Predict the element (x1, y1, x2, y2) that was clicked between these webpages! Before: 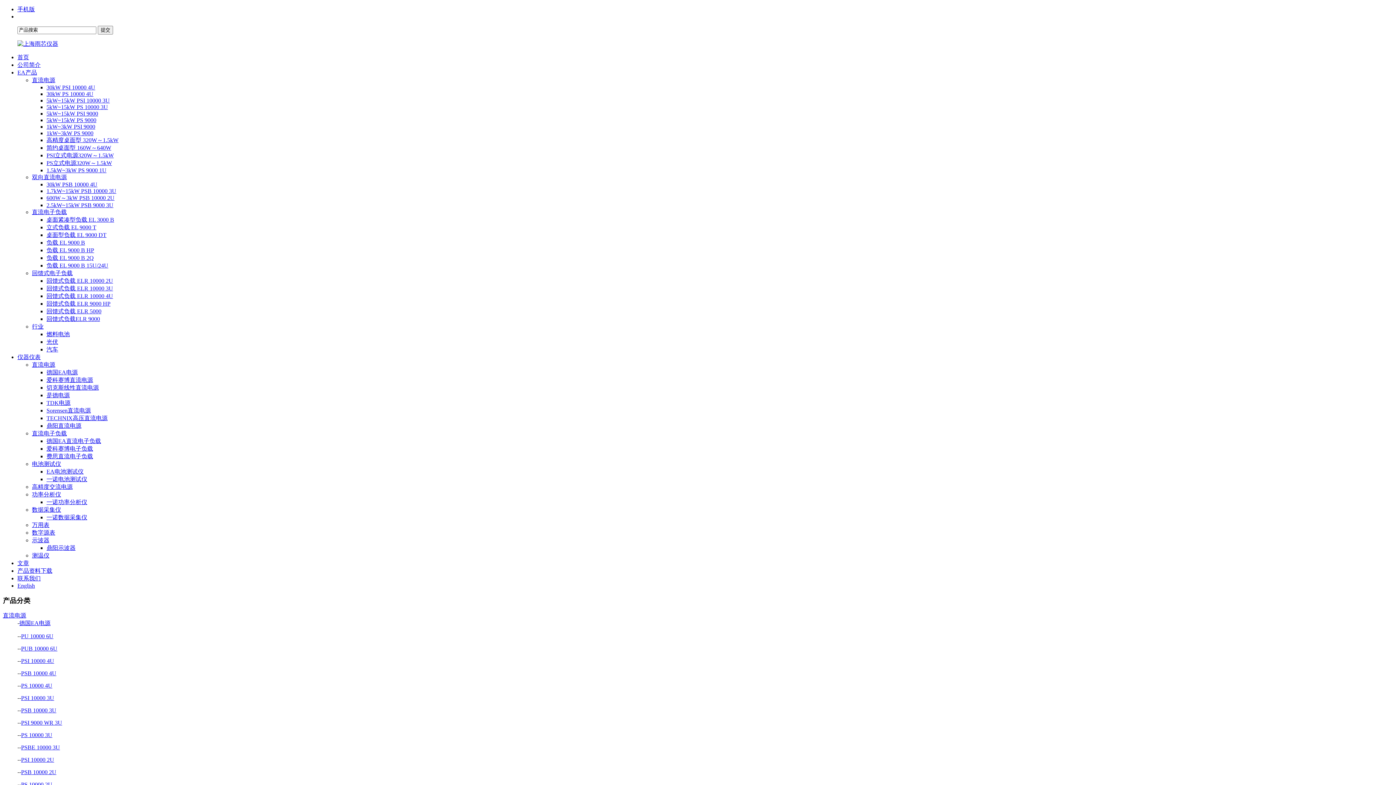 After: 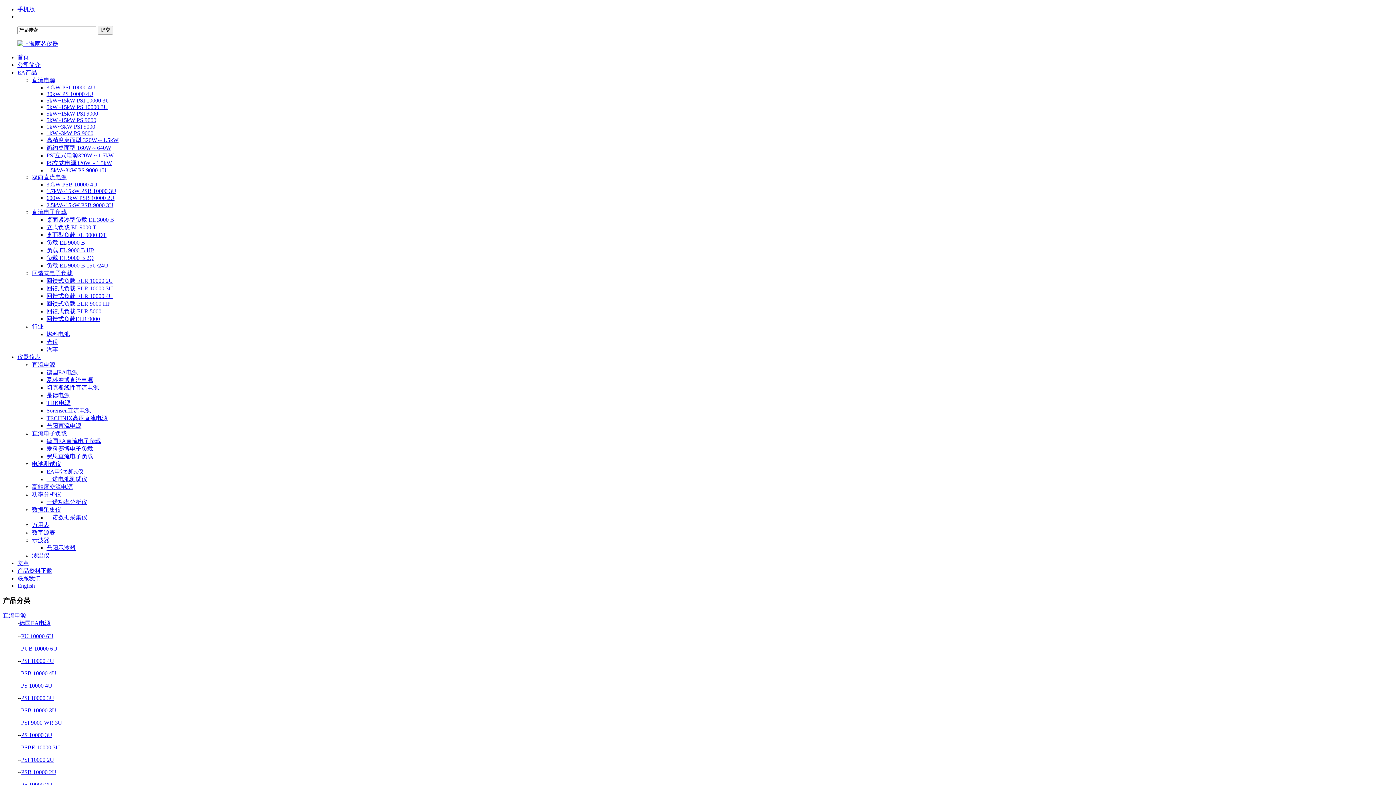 Action: label: PU 10000 6U bbox: (21, 633, 53, 639)